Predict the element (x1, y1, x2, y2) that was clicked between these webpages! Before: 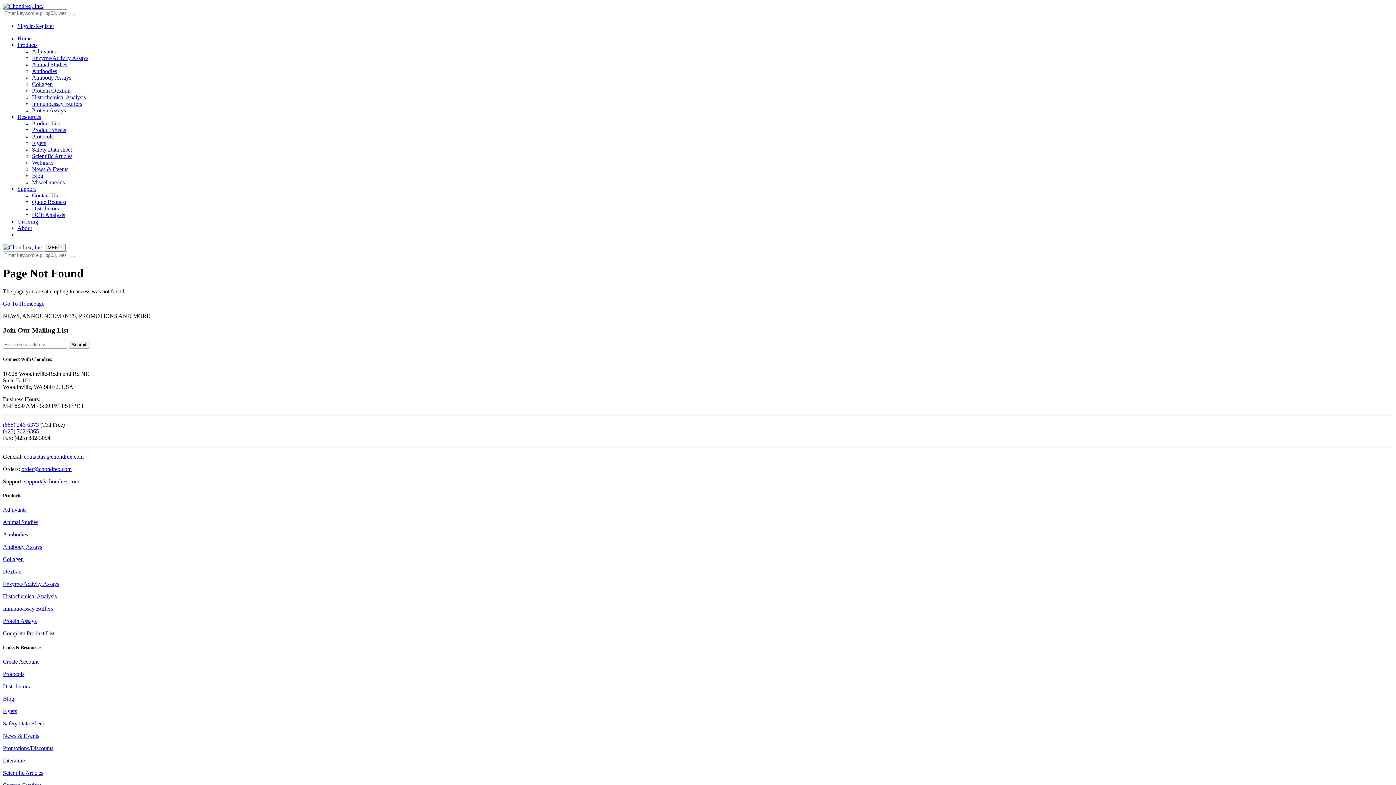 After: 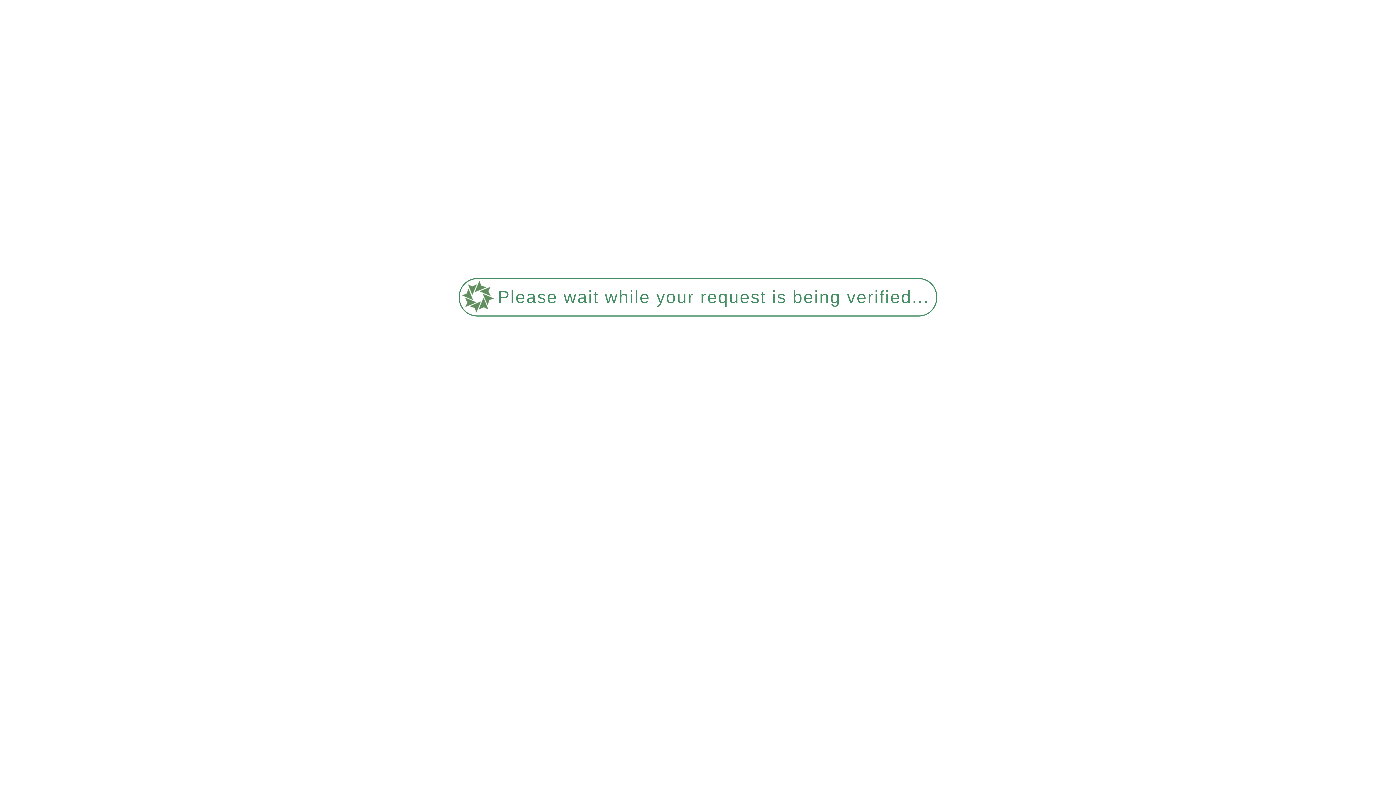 Action: bbox: (2, 618, 36, 624) label: Protein Assays